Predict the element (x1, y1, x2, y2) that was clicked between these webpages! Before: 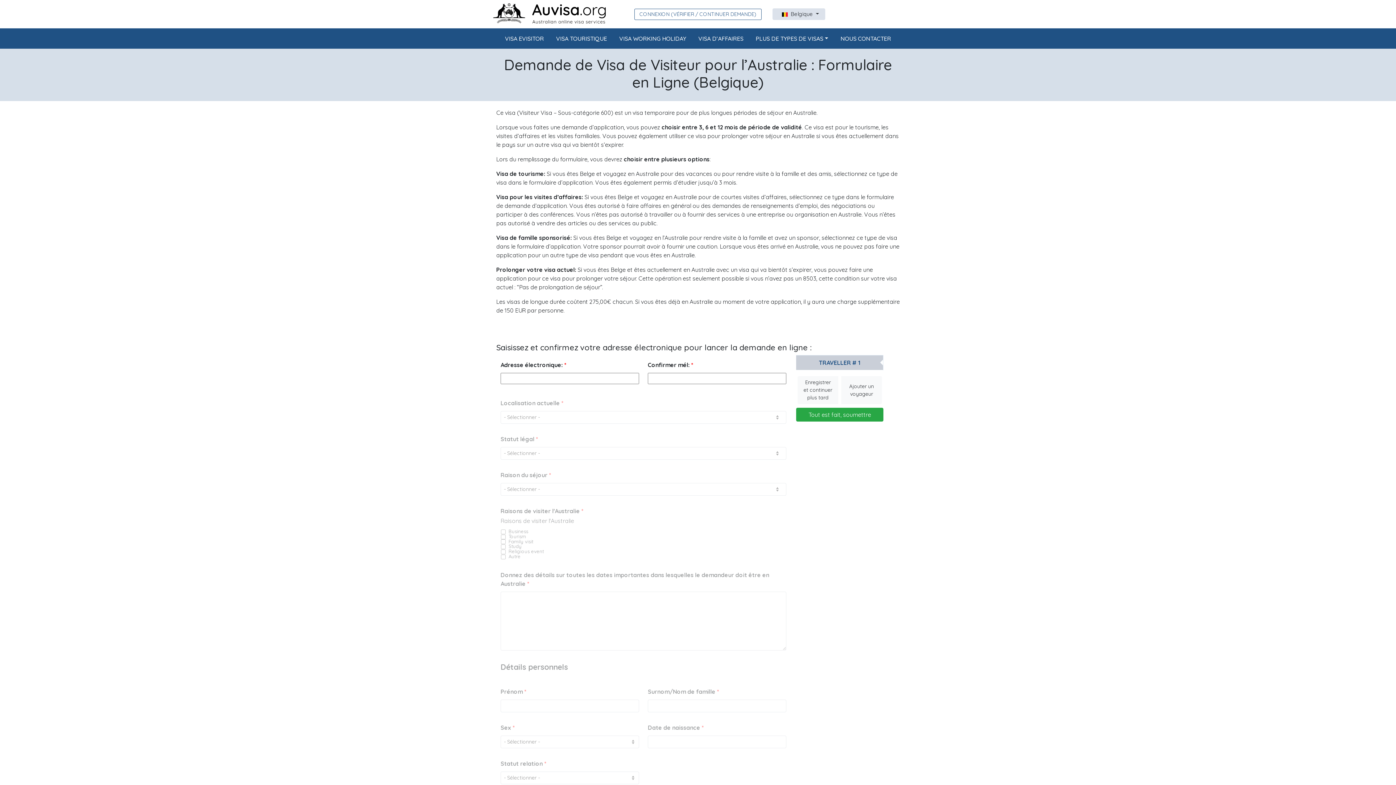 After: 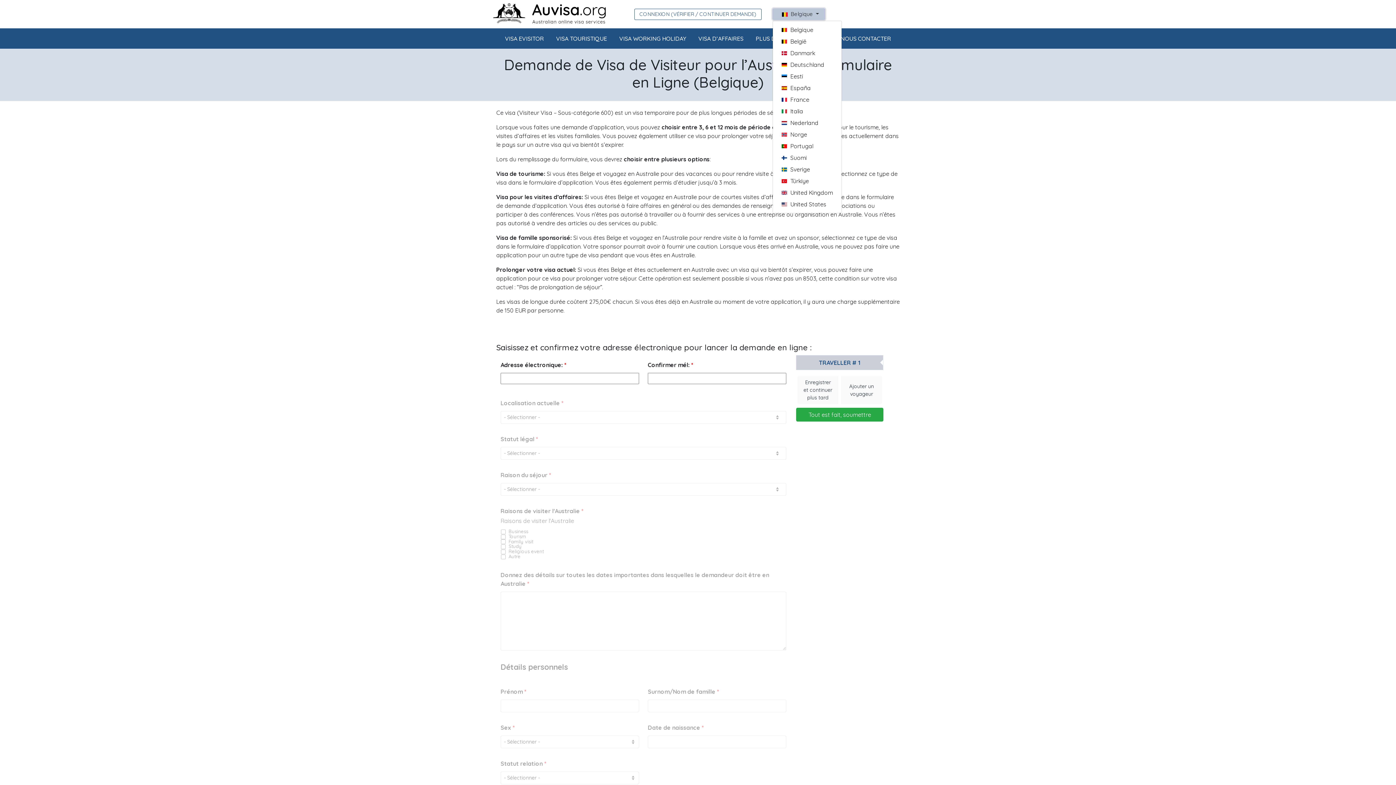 Action: bbox: (772, 8, 825, 20) label: Belgique 